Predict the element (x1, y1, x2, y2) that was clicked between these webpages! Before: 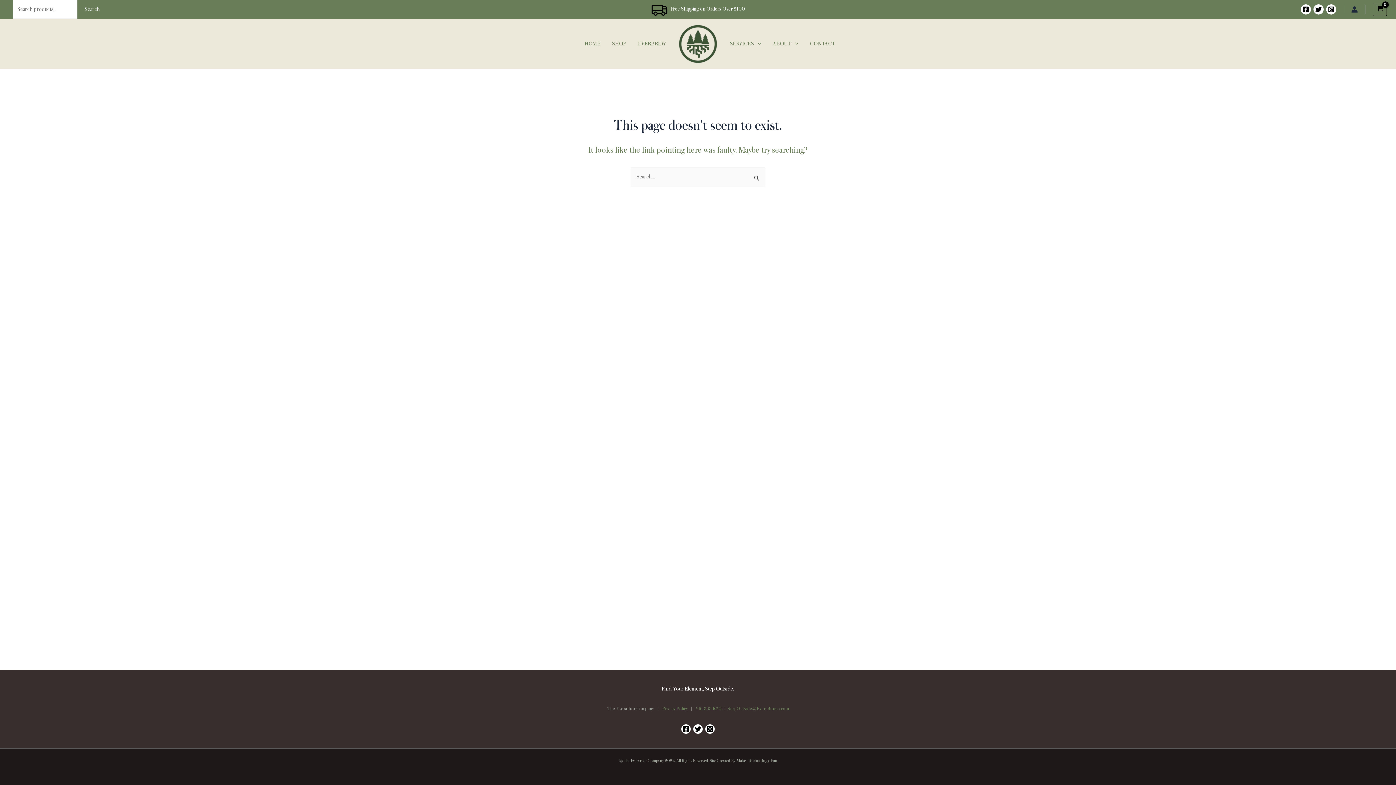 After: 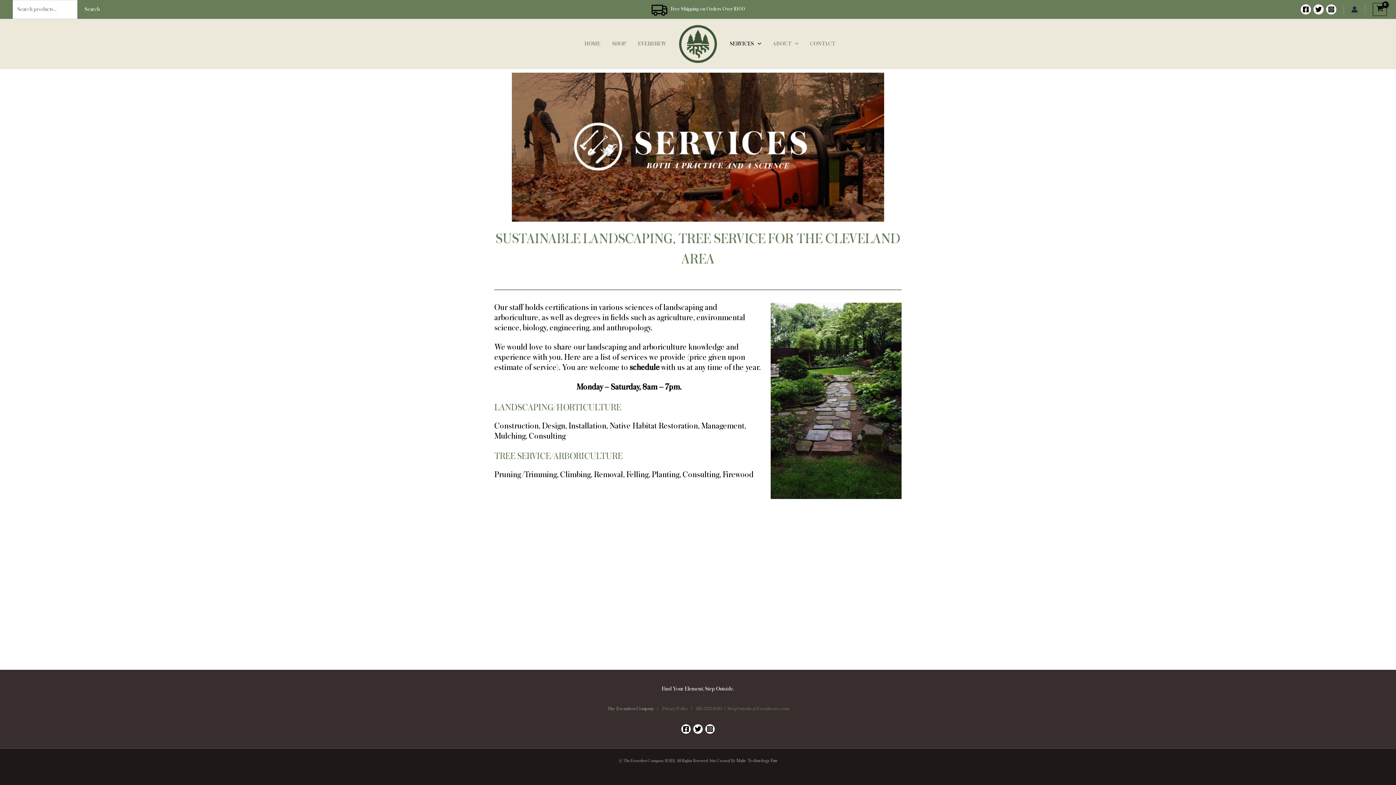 Action: bbox: (724, 31, 767, 56) label: SERVICES